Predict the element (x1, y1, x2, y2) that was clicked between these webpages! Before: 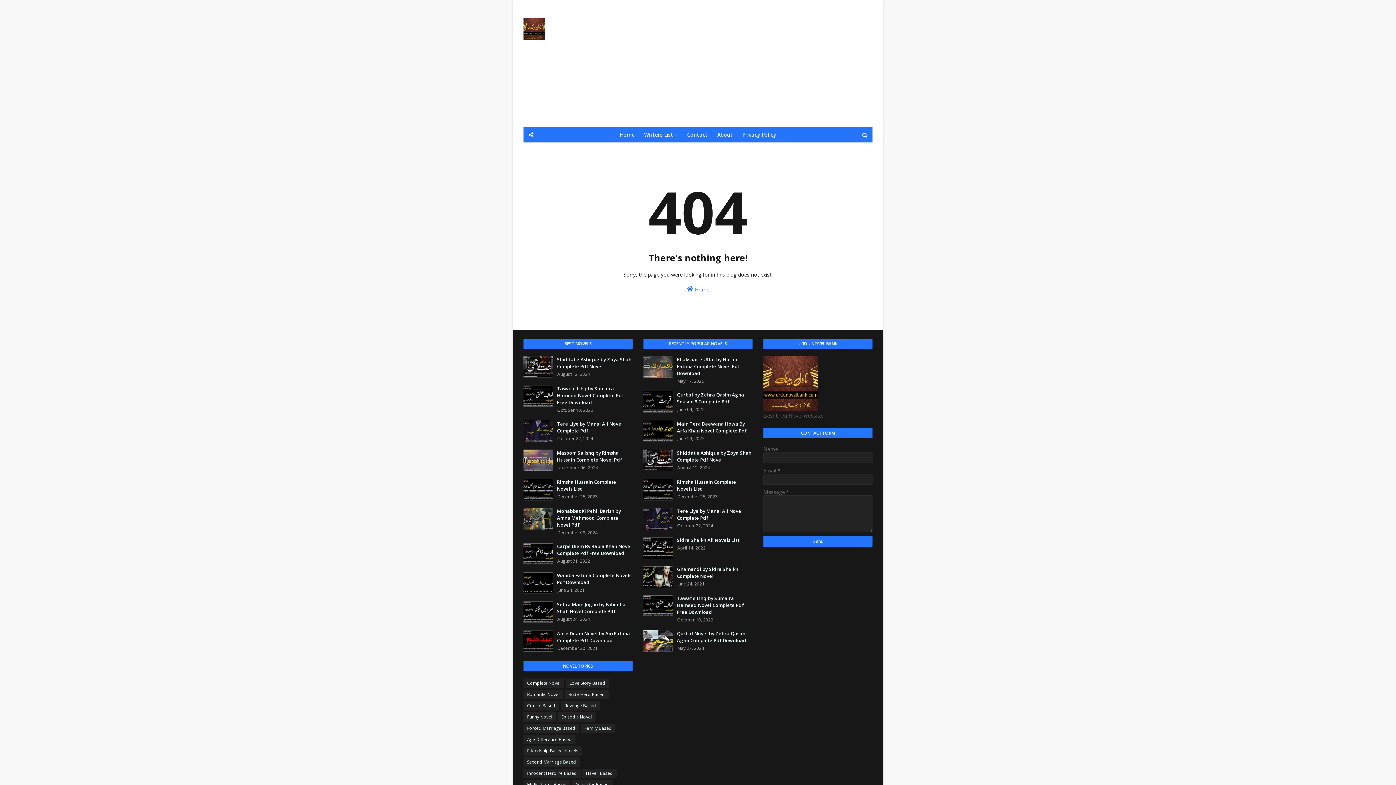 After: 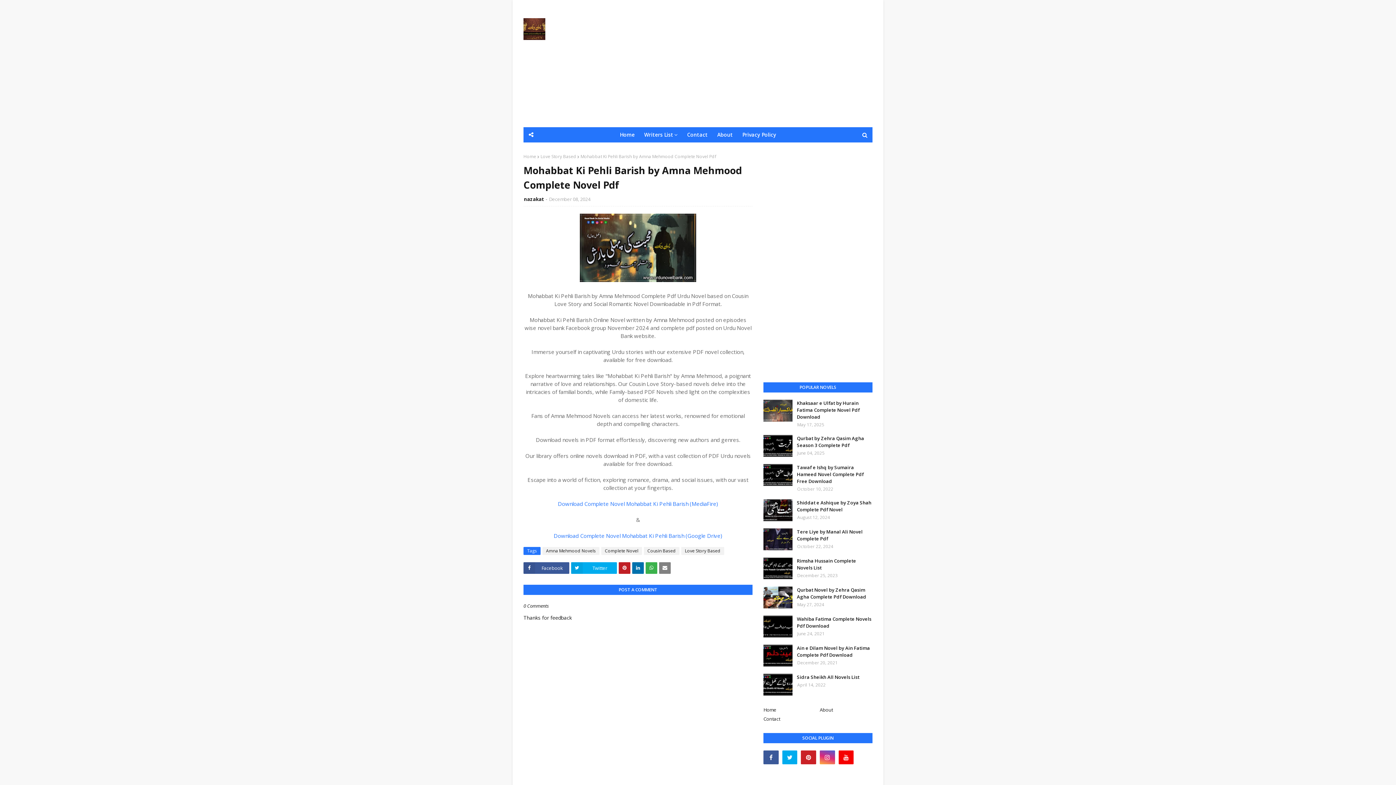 Action: bbox: (523, 508, 552, 529)